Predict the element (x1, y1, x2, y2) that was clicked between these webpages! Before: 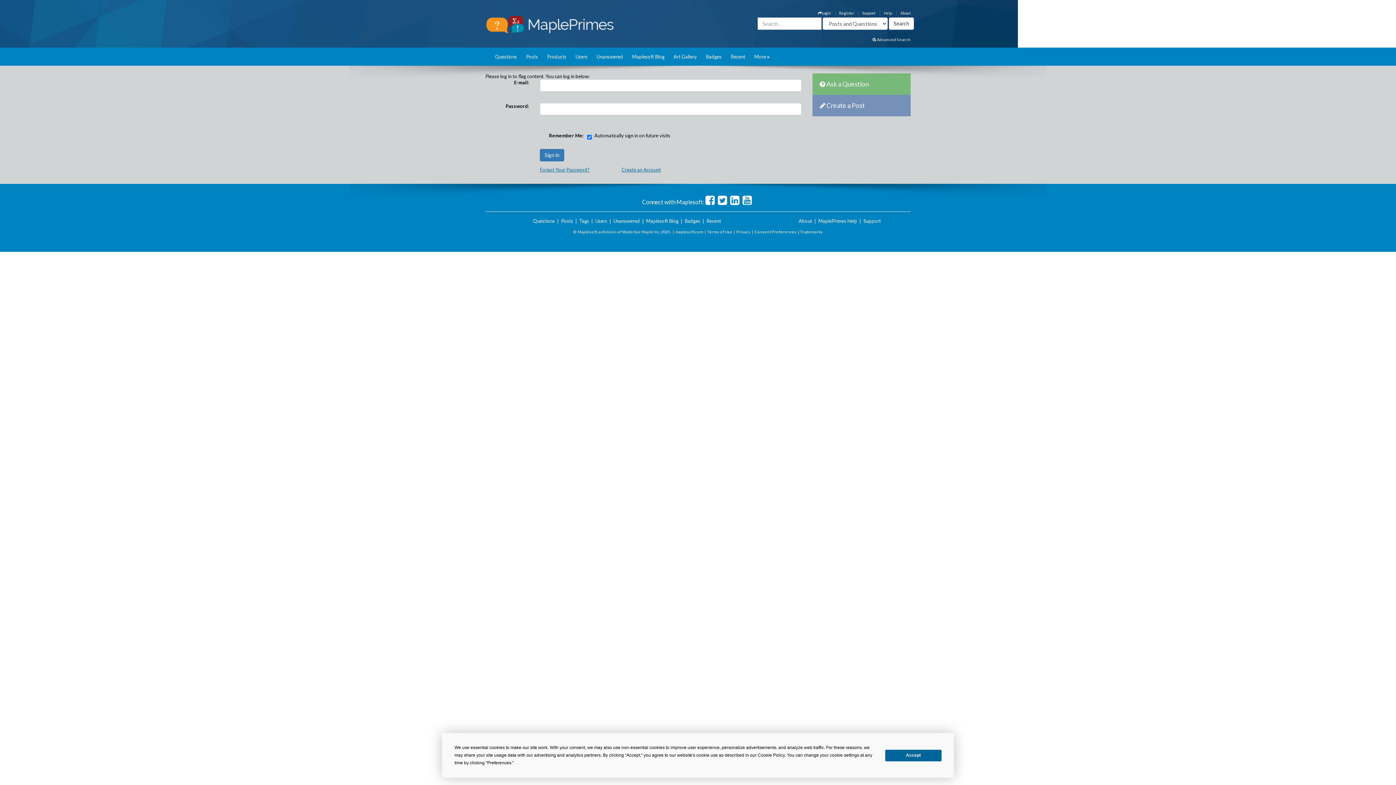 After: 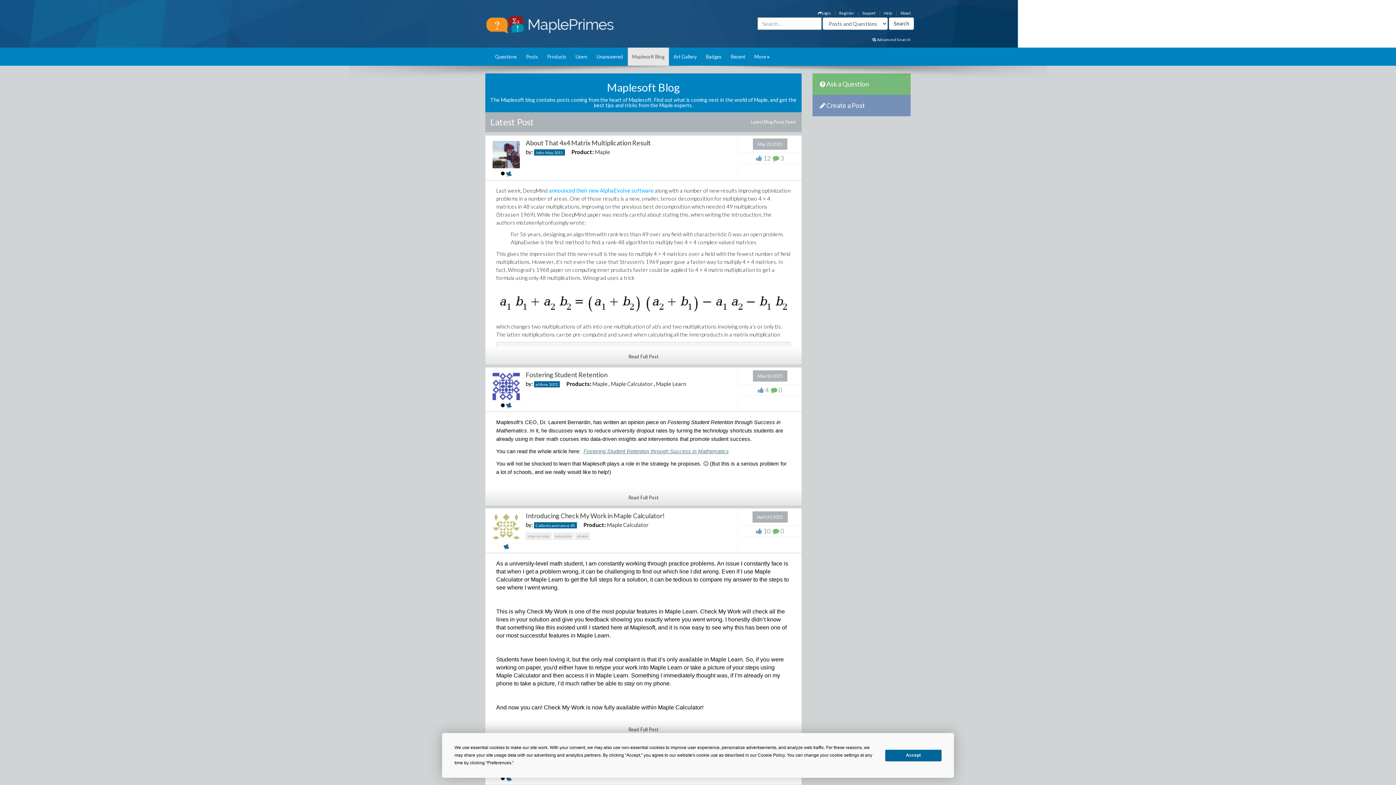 Action: bbox: (628, 47, 669, 65) label: Maplesoft Blog